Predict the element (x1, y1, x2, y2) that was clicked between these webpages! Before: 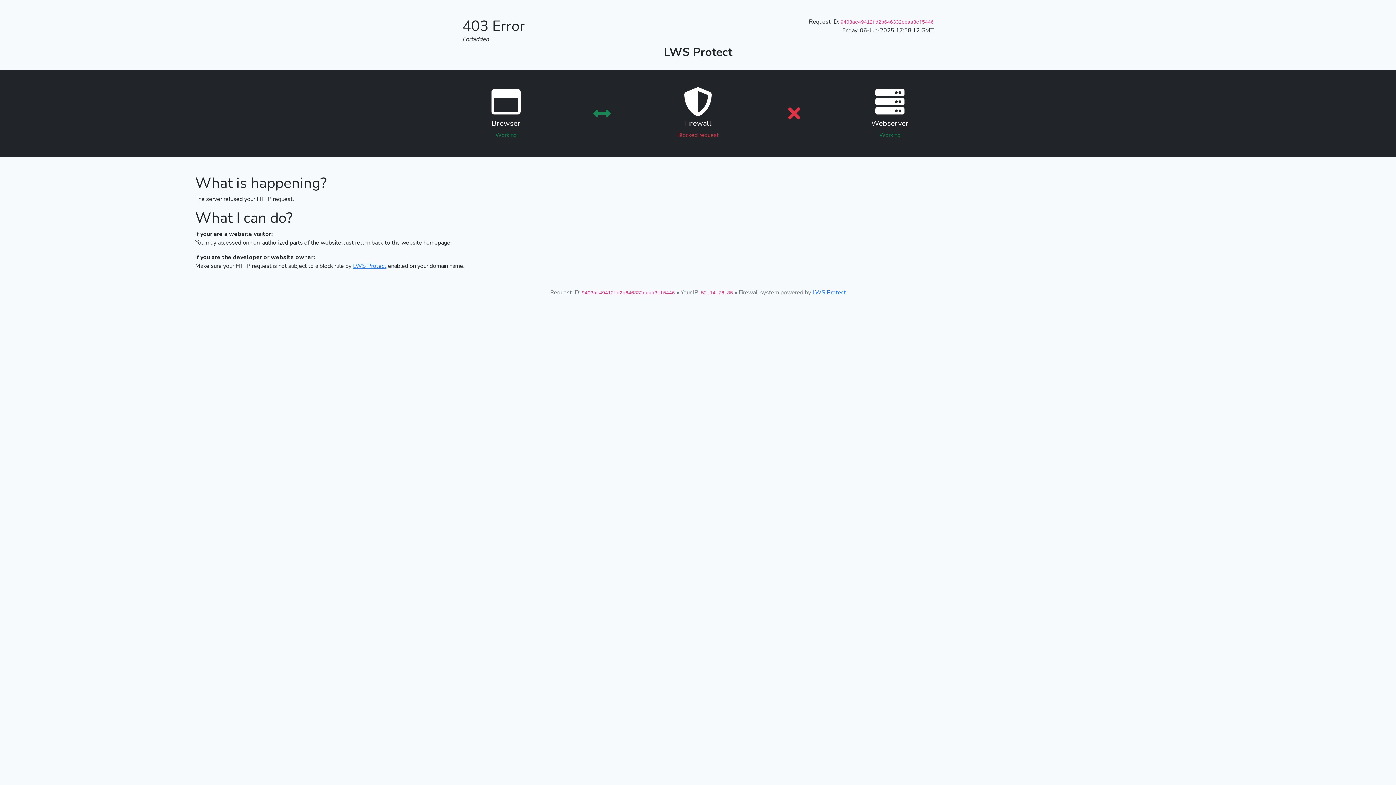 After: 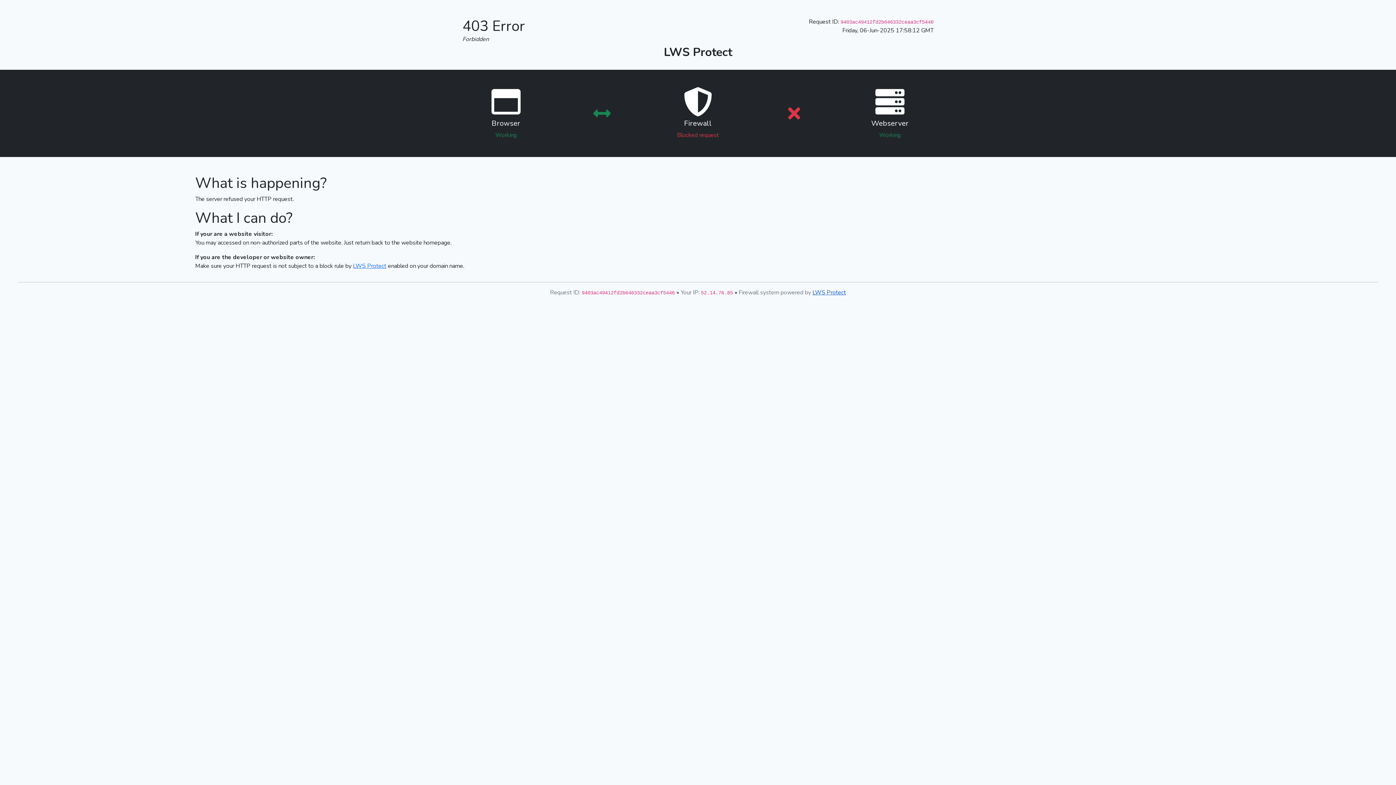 Action: bbox: (812, 288, 846, 296) label: LWS Protect